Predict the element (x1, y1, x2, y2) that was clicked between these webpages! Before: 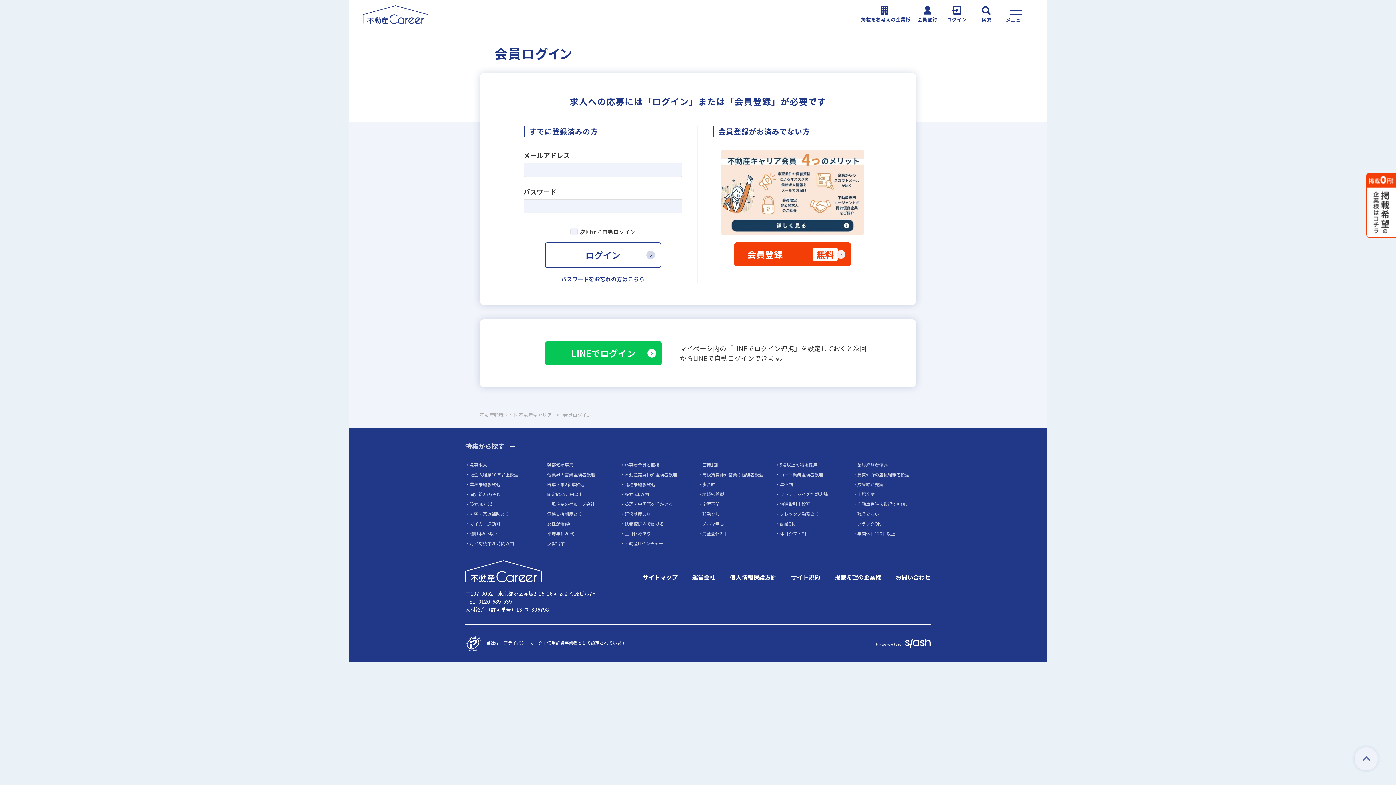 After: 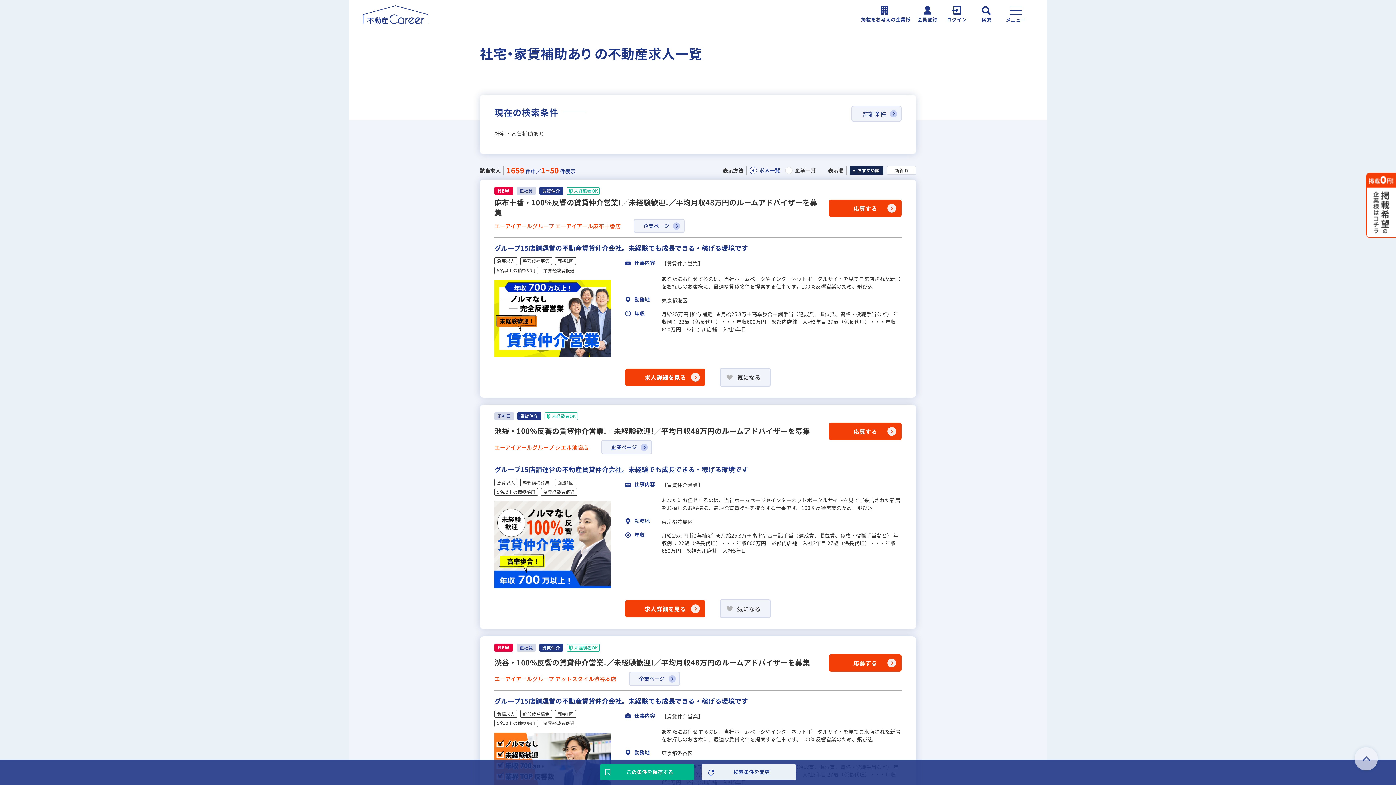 Action: bbox: (469, 510, 509, 517) label: 社宅・家賃補助あり